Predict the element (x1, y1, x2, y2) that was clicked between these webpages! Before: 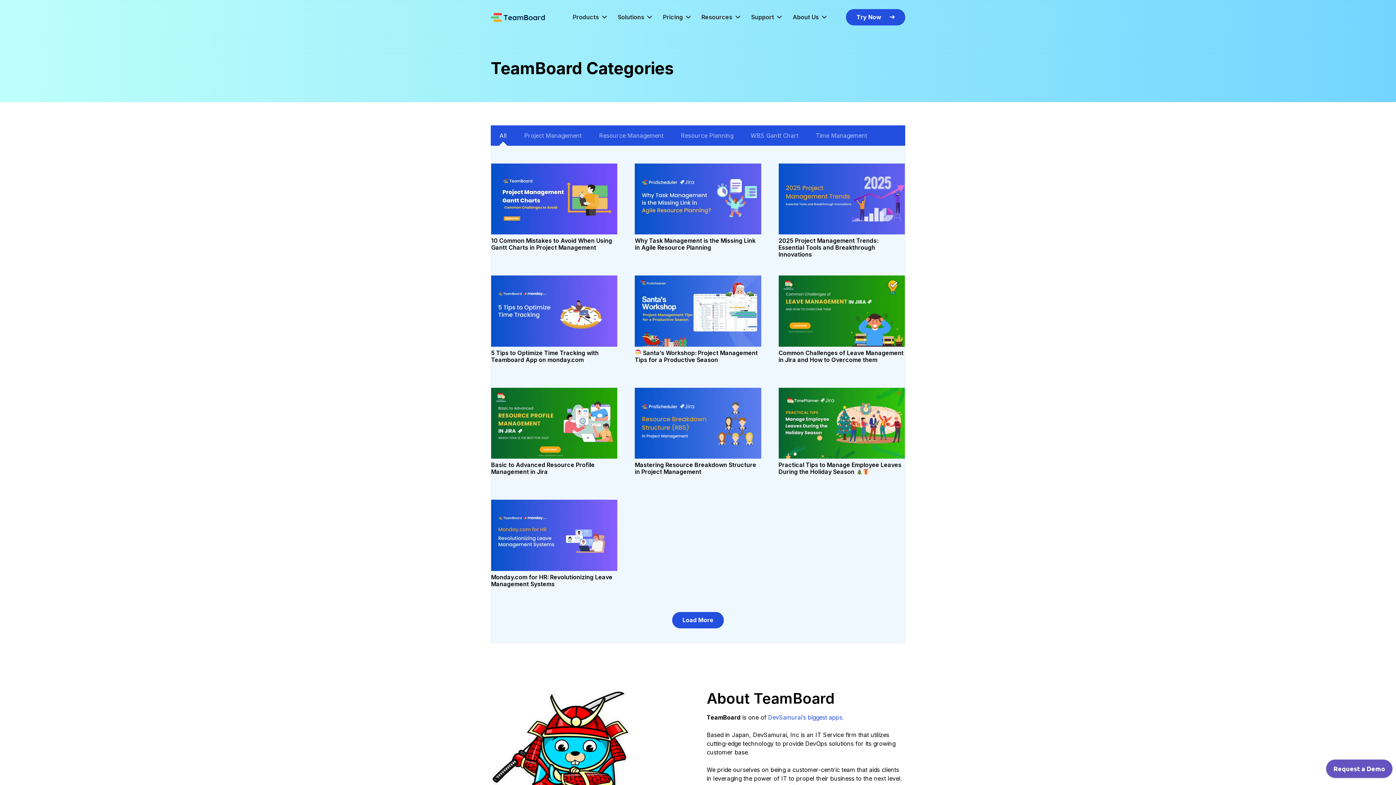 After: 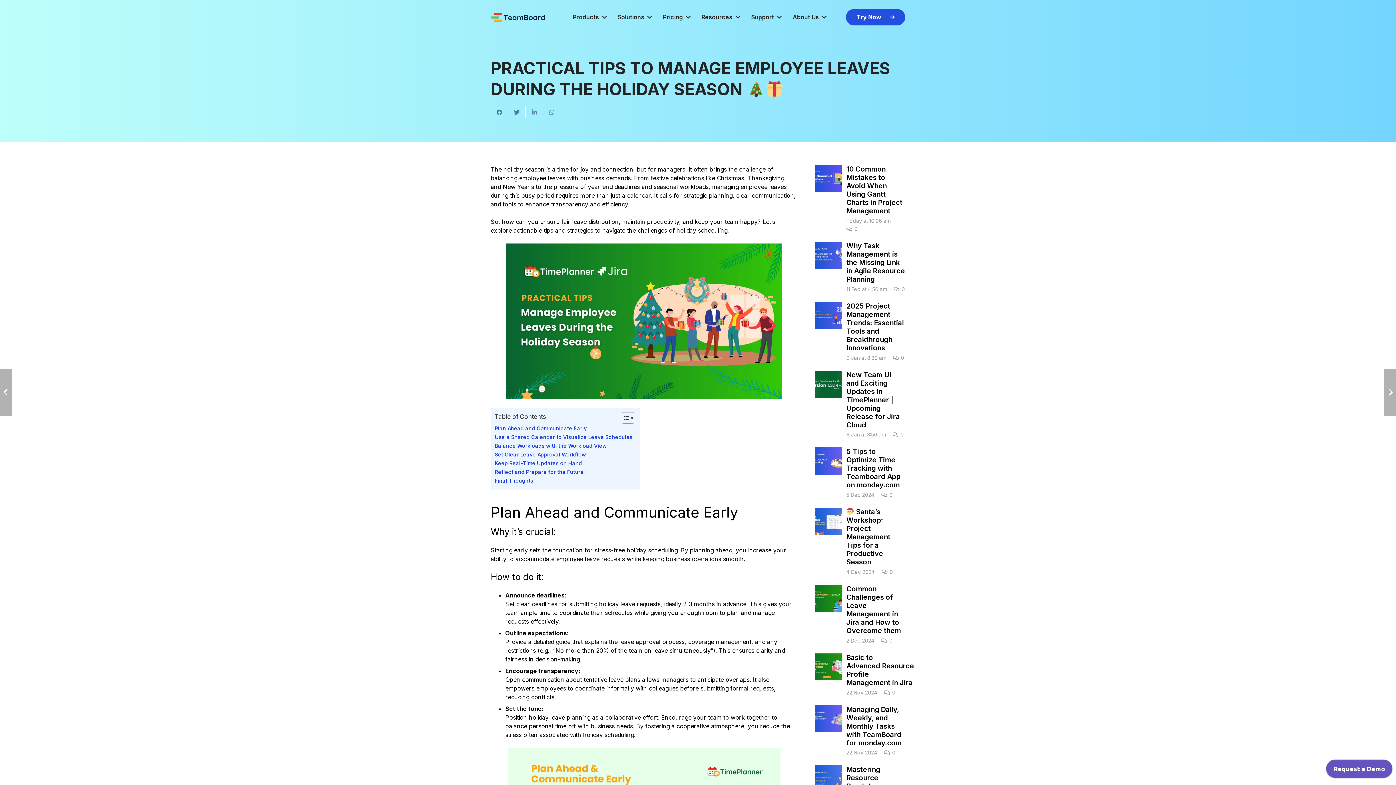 Action: bbox: (778, 461, 901, 475) label: Practical Tips to Manage Employee Leaves During the Holiday Season 